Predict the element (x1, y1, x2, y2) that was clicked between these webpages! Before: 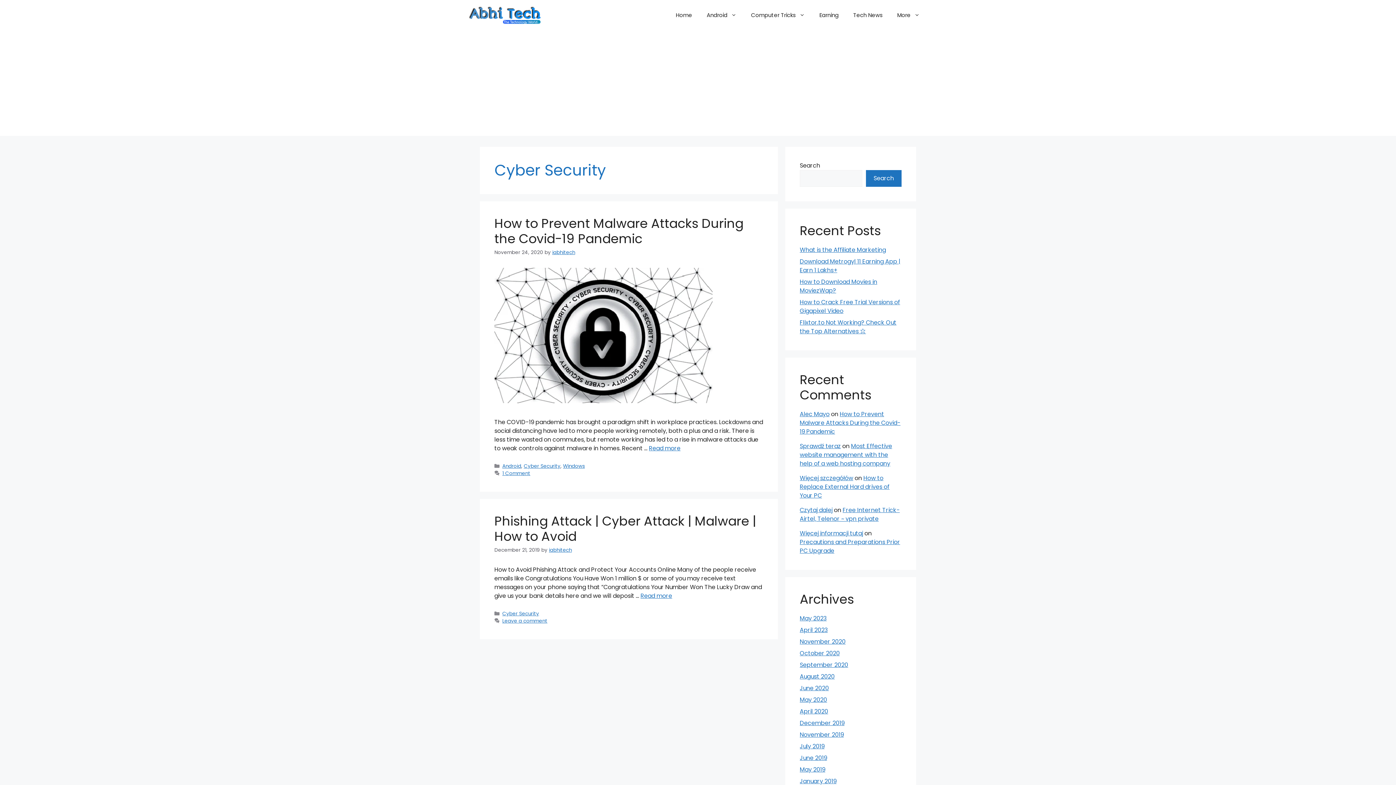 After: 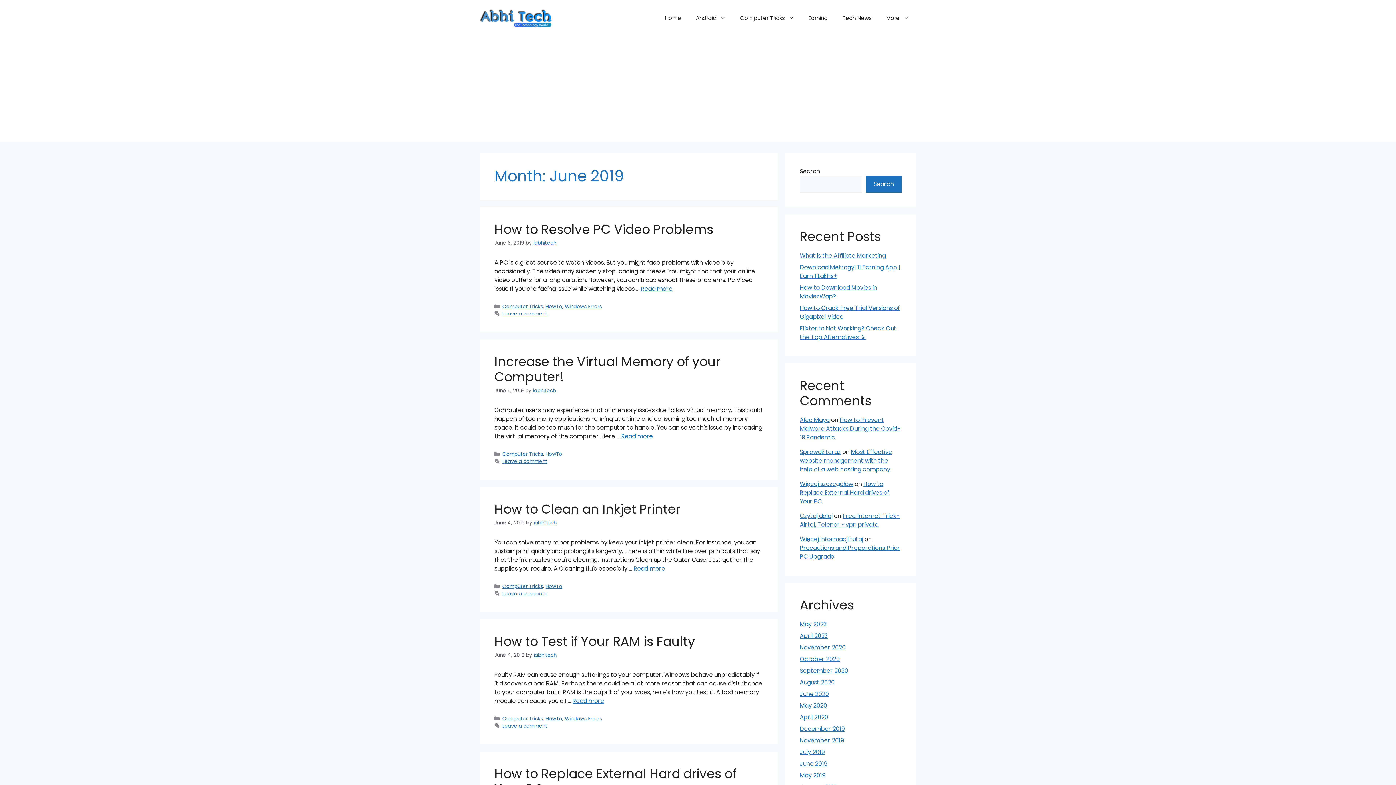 Action: bbox: (800, 754, 827, 762) label: June 2019